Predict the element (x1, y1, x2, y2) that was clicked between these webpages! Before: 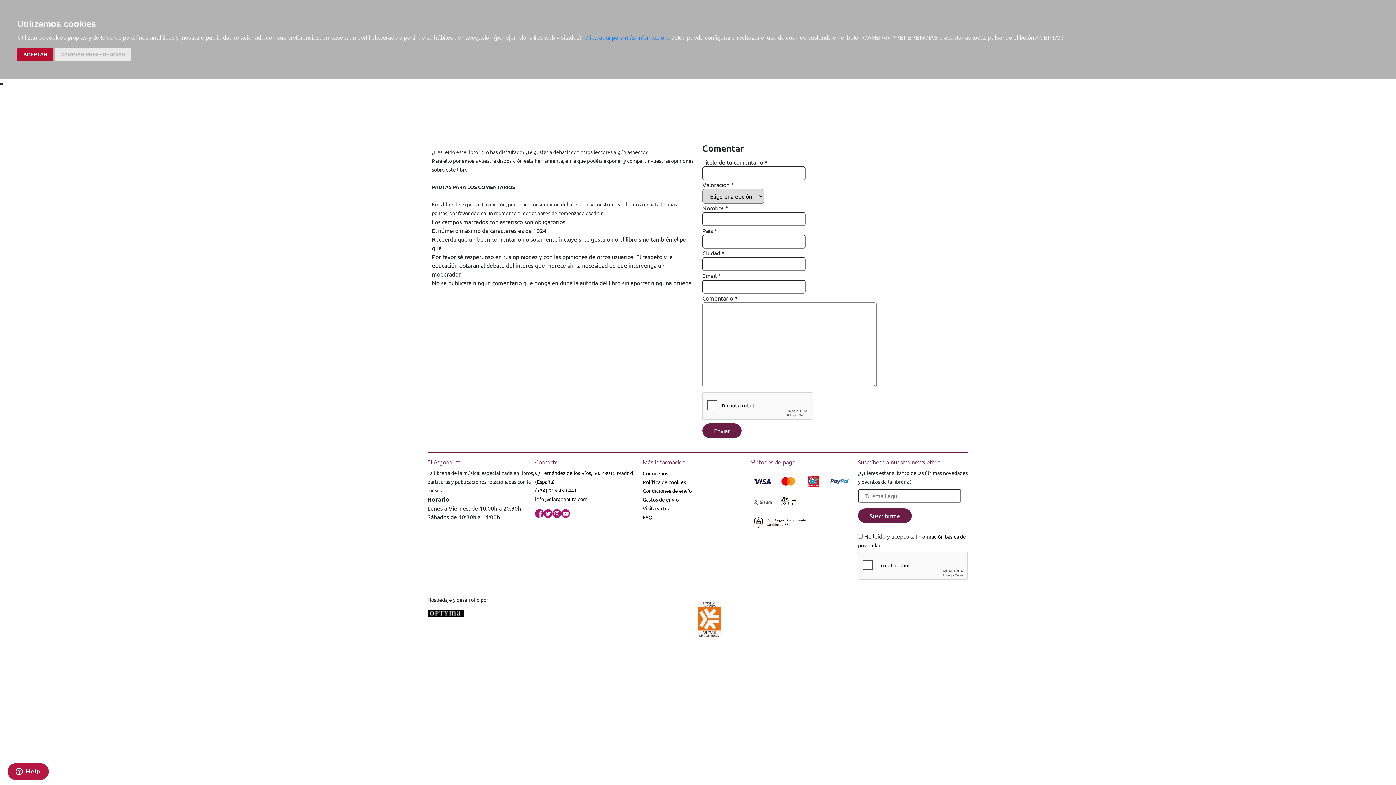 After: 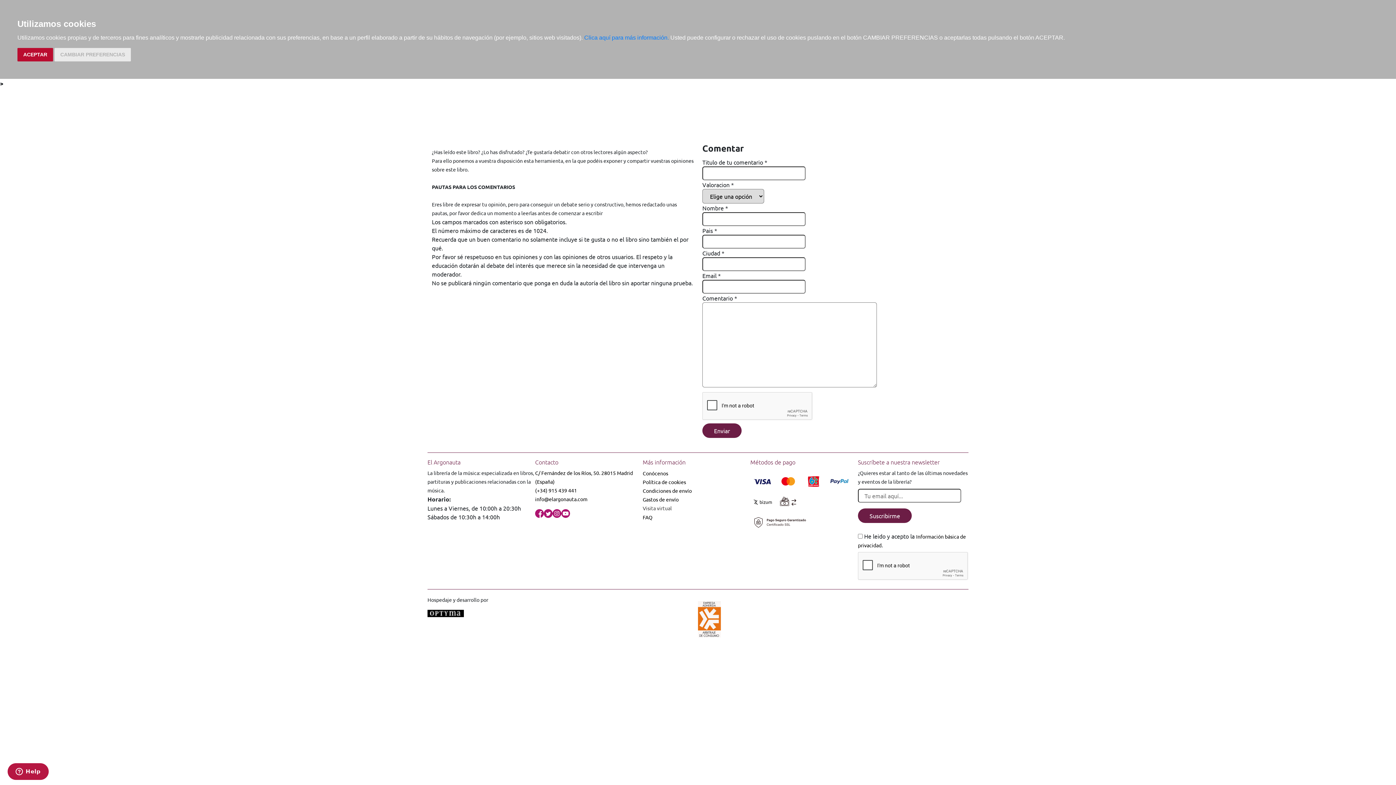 Action: bbox: (642, 505, 672, 511) label: Visita virtual